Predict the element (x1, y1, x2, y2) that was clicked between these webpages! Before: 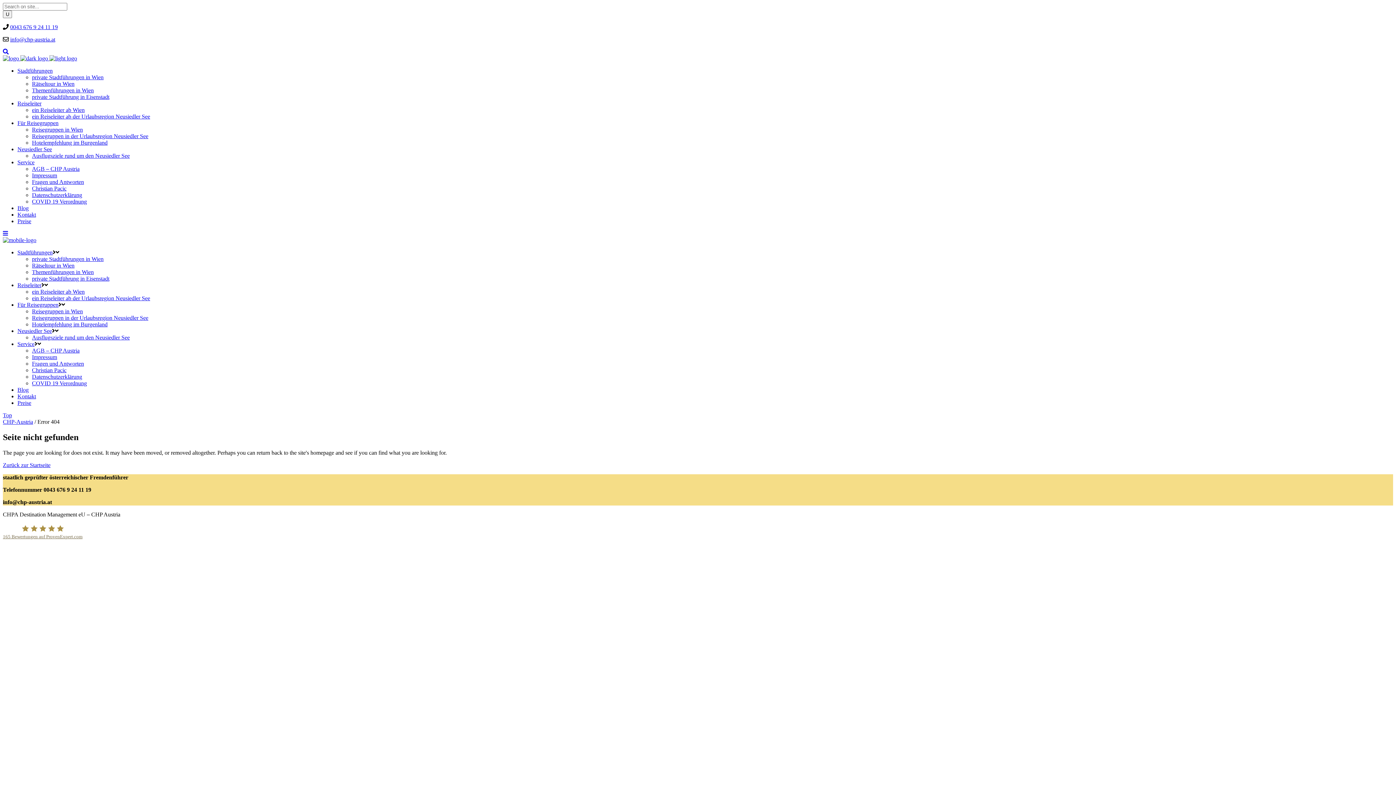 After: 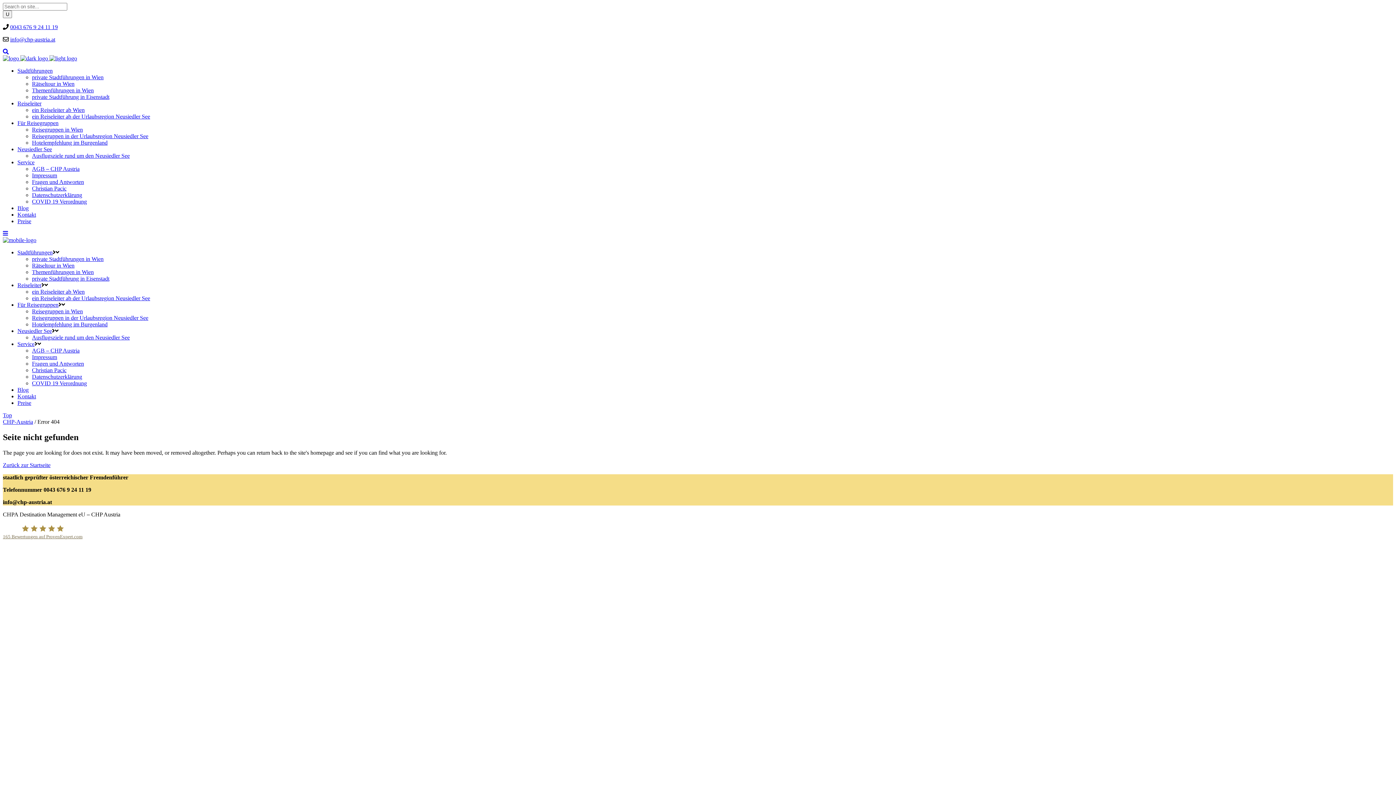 Action: bbox: (2, 230, 8, 236)